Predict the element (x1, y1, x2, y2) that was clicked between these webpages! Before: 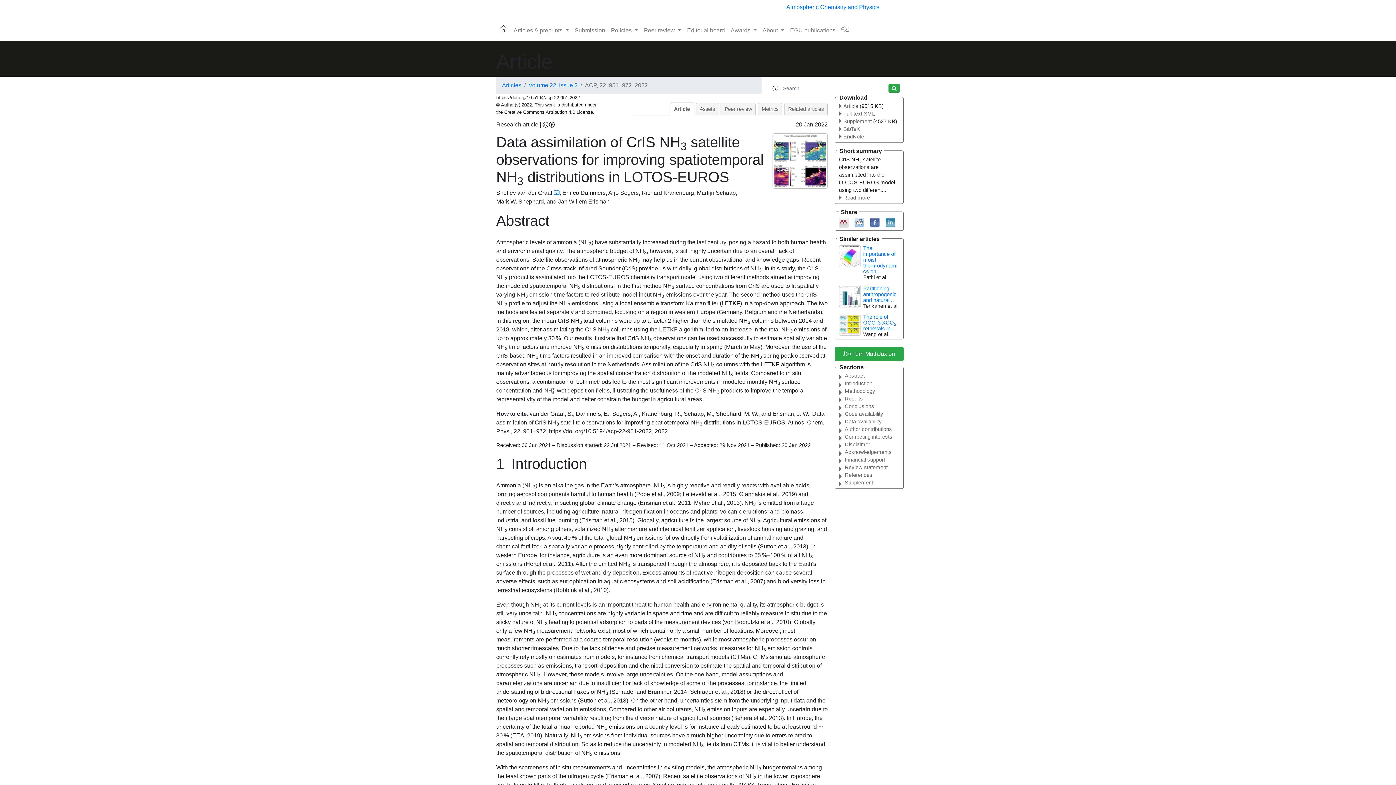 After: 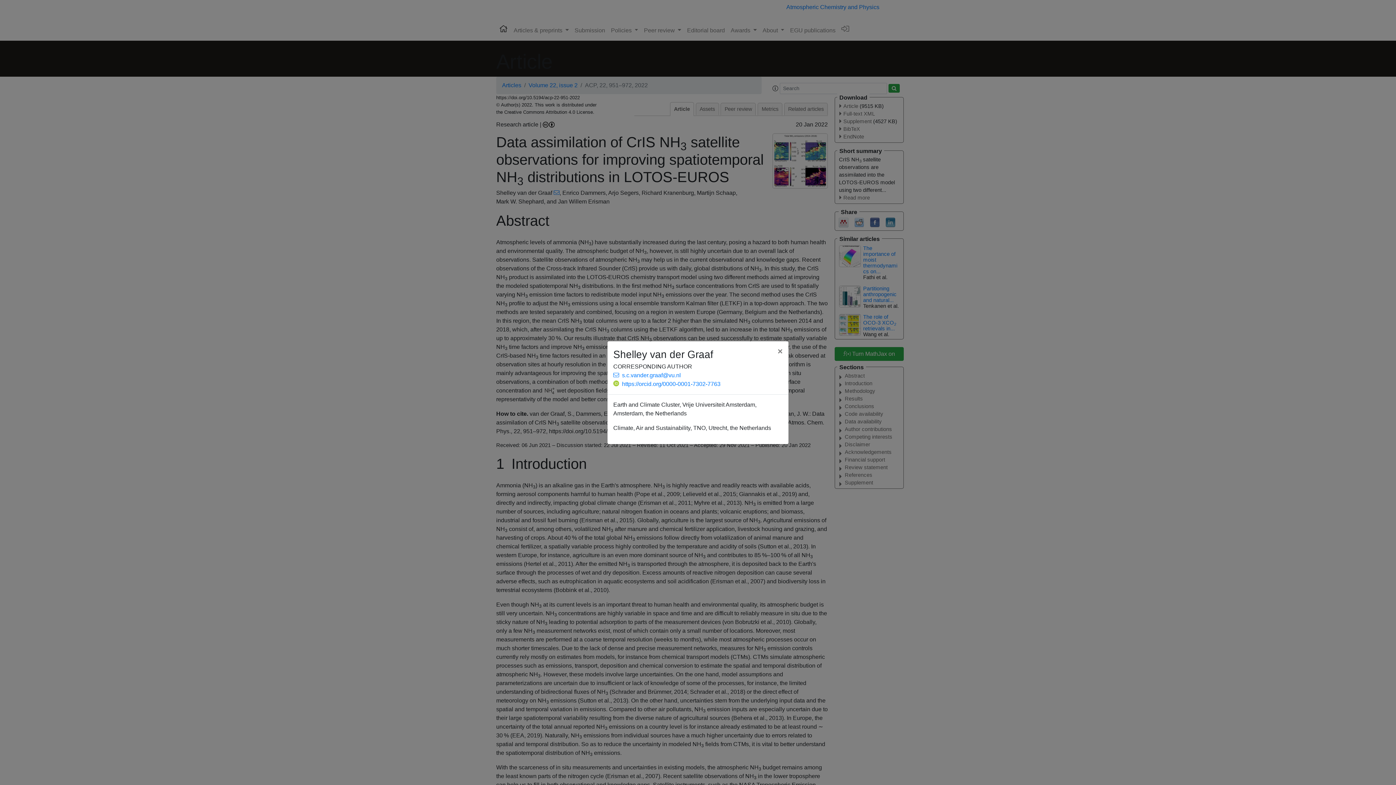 Action: bbox: (552, 189, 559, 196)